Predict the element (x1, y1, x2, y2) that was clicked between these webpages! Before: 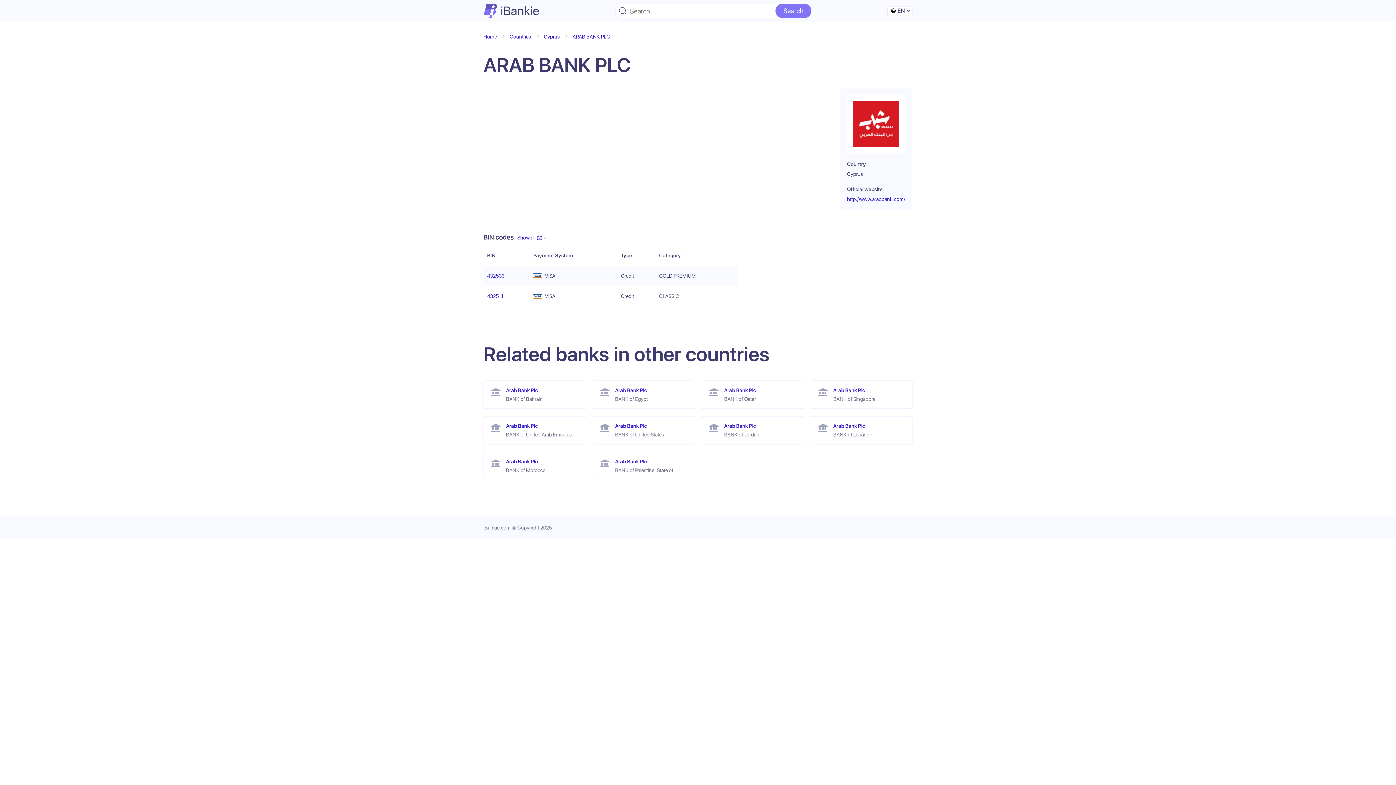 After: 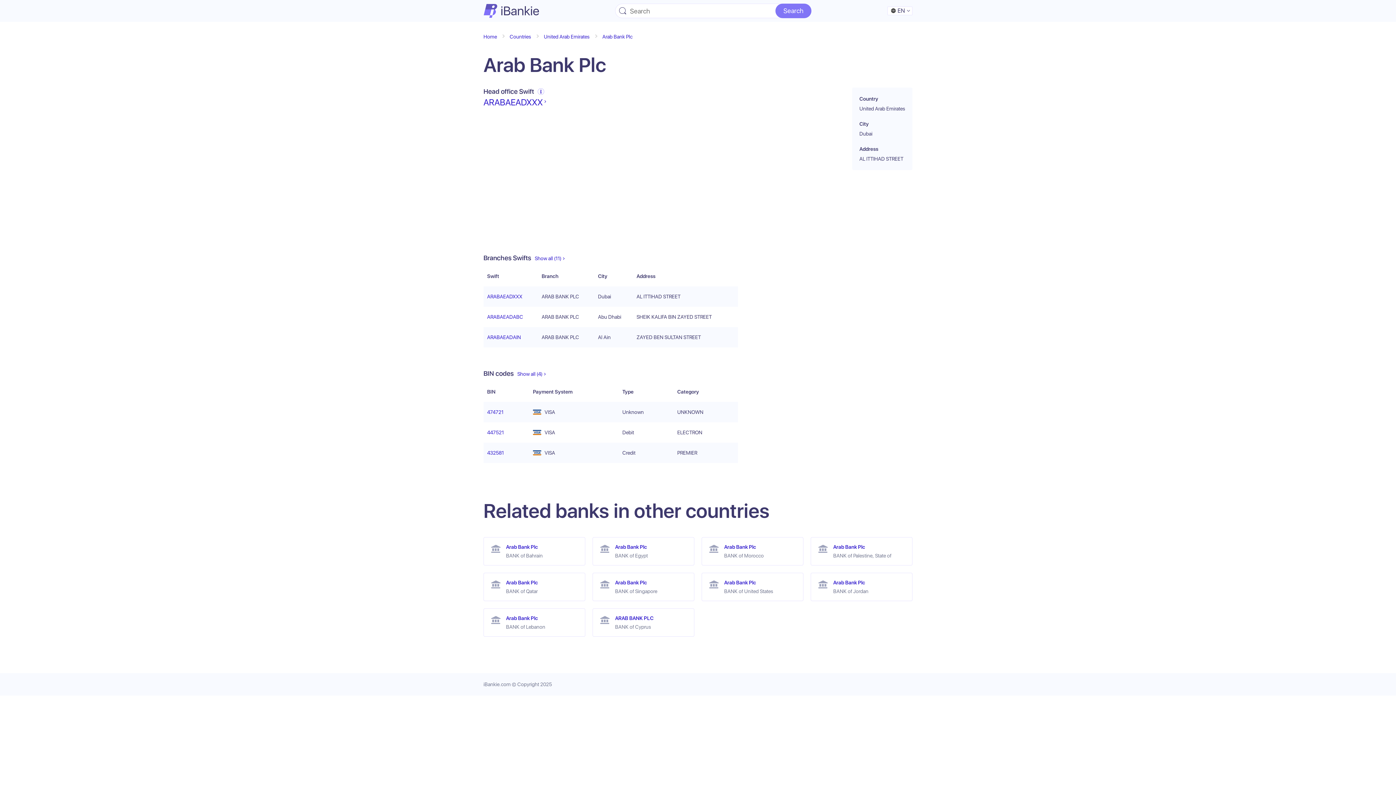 Action: label: Arab Bank Plc
BANK of United Arab Emirates bbox: (483, 416, 585, 444)